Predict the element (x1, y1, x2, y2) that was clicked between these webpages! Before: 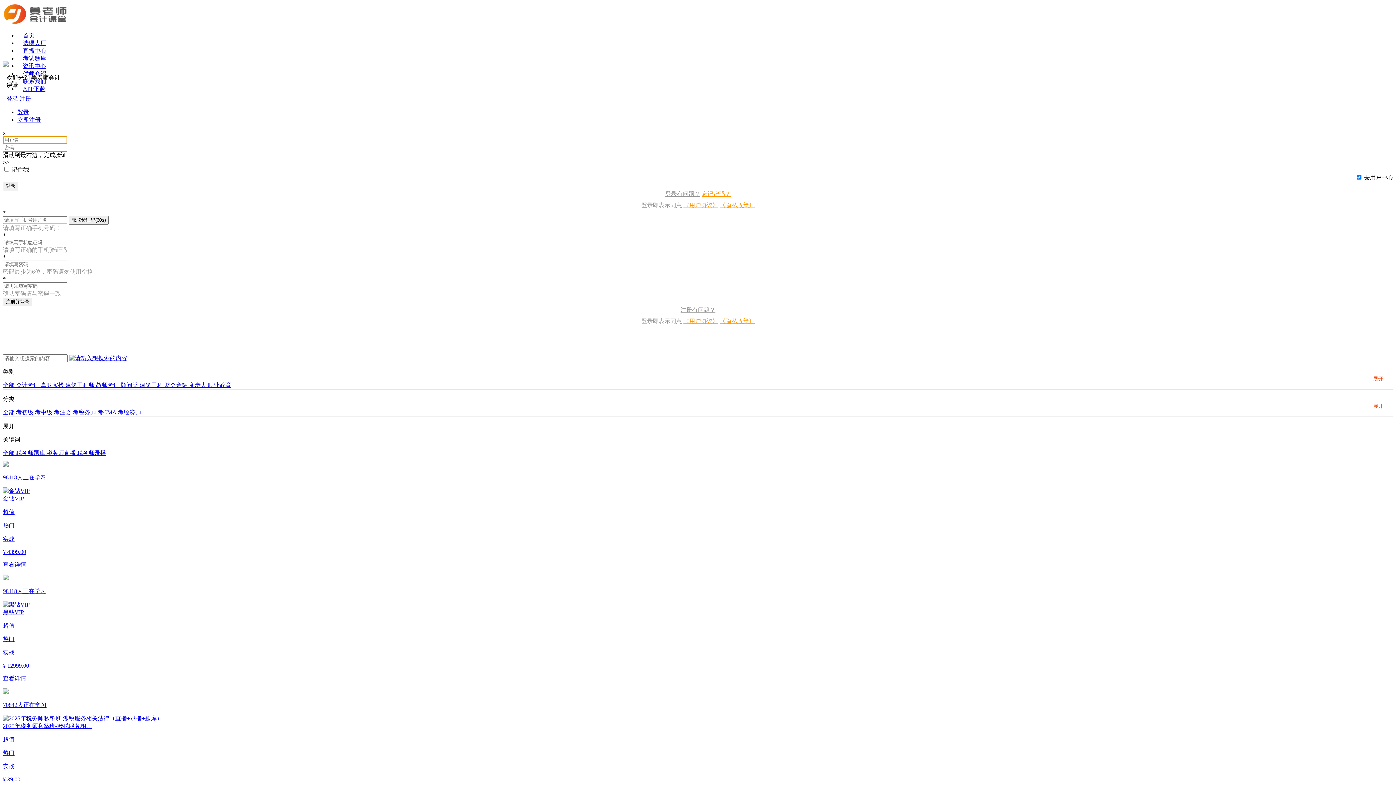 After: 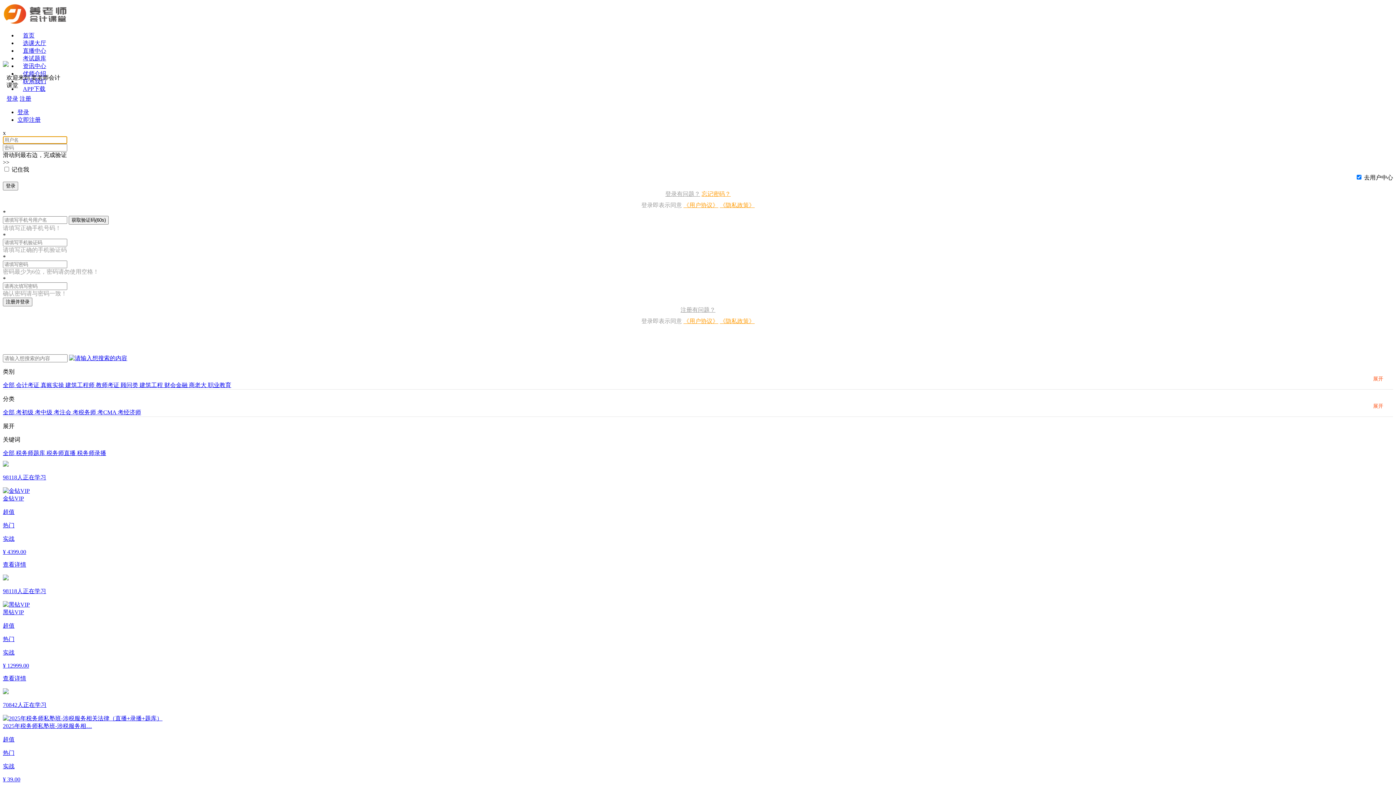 Action: bbox: (16, 450, 46, 456) label: 税务师题库 